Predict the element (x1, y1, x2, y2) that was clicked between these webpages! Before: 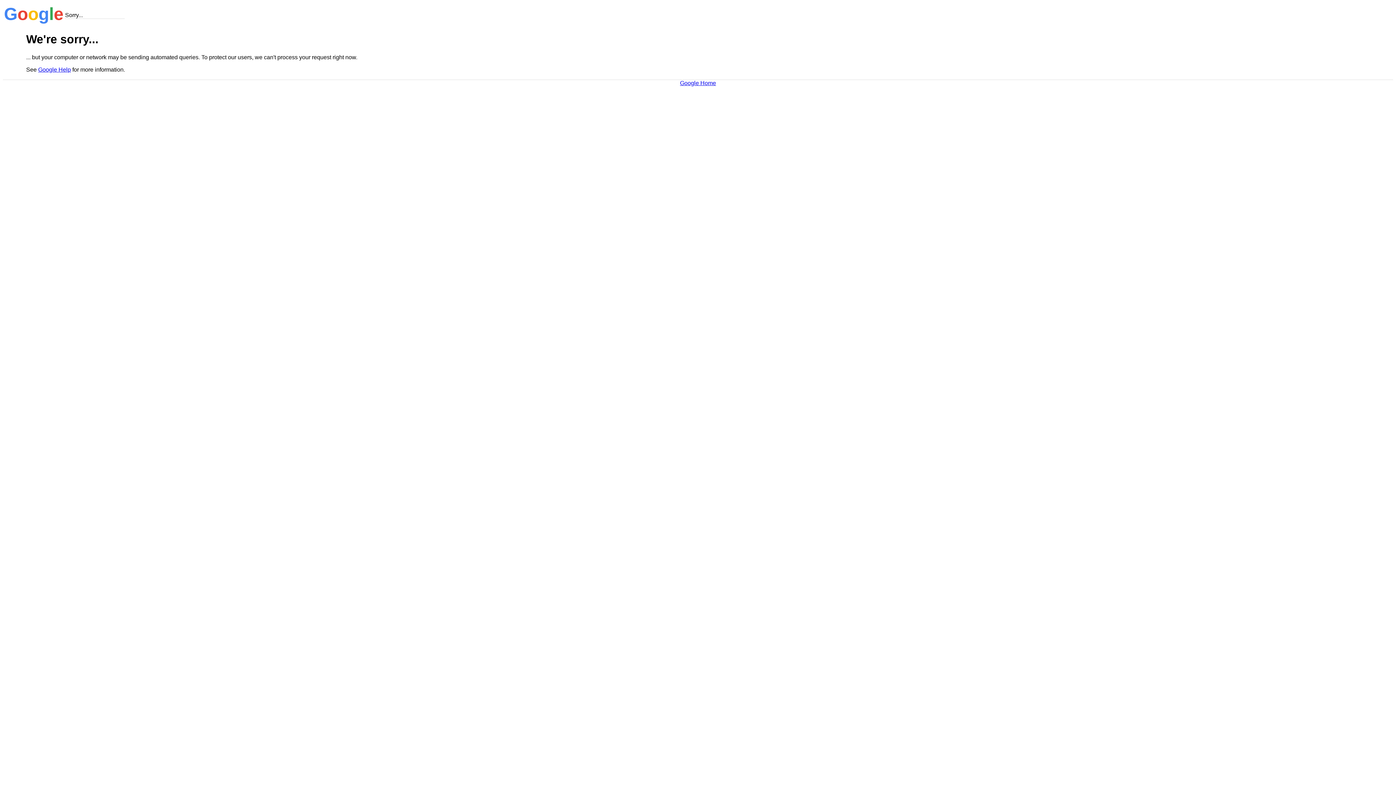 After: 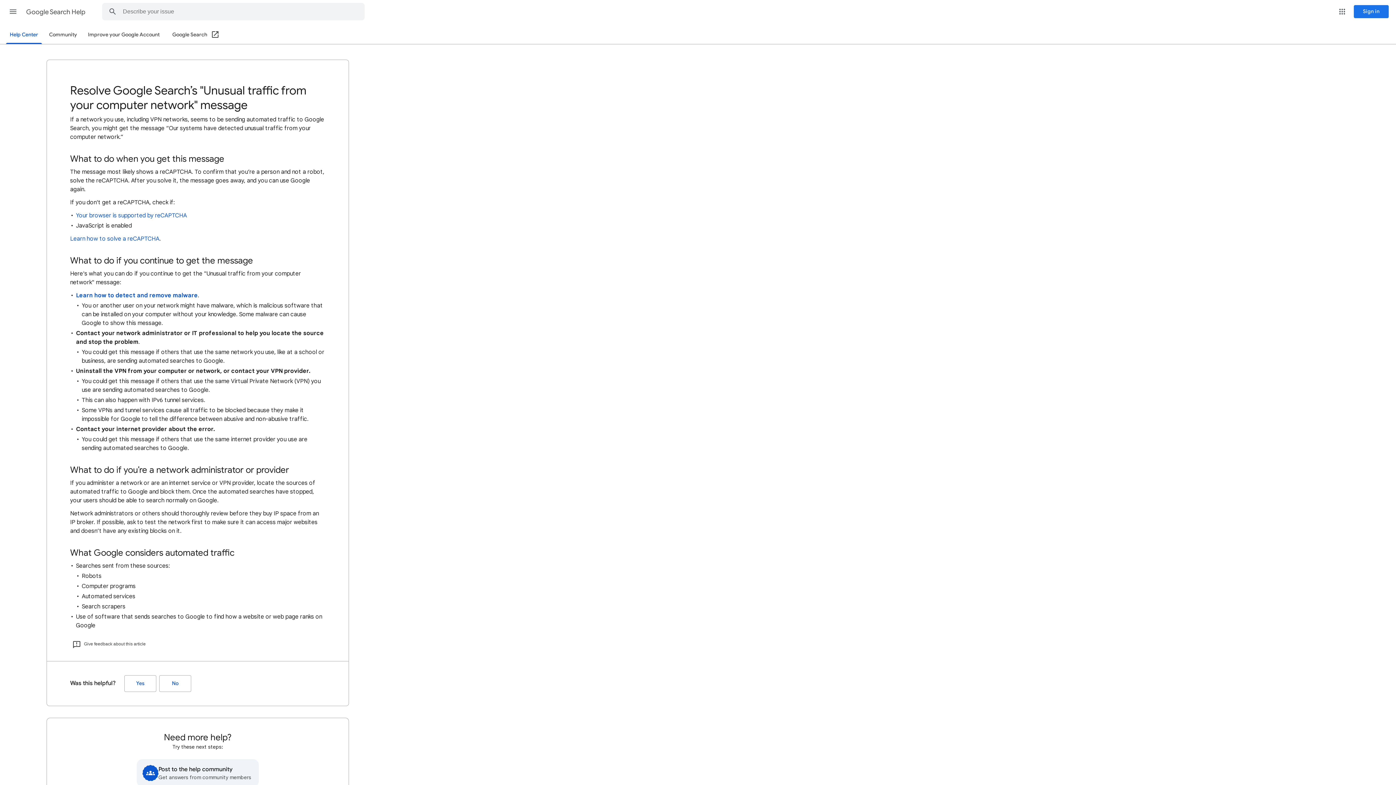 Action: label: Google Help bbox: (38, 66, 70, 72)